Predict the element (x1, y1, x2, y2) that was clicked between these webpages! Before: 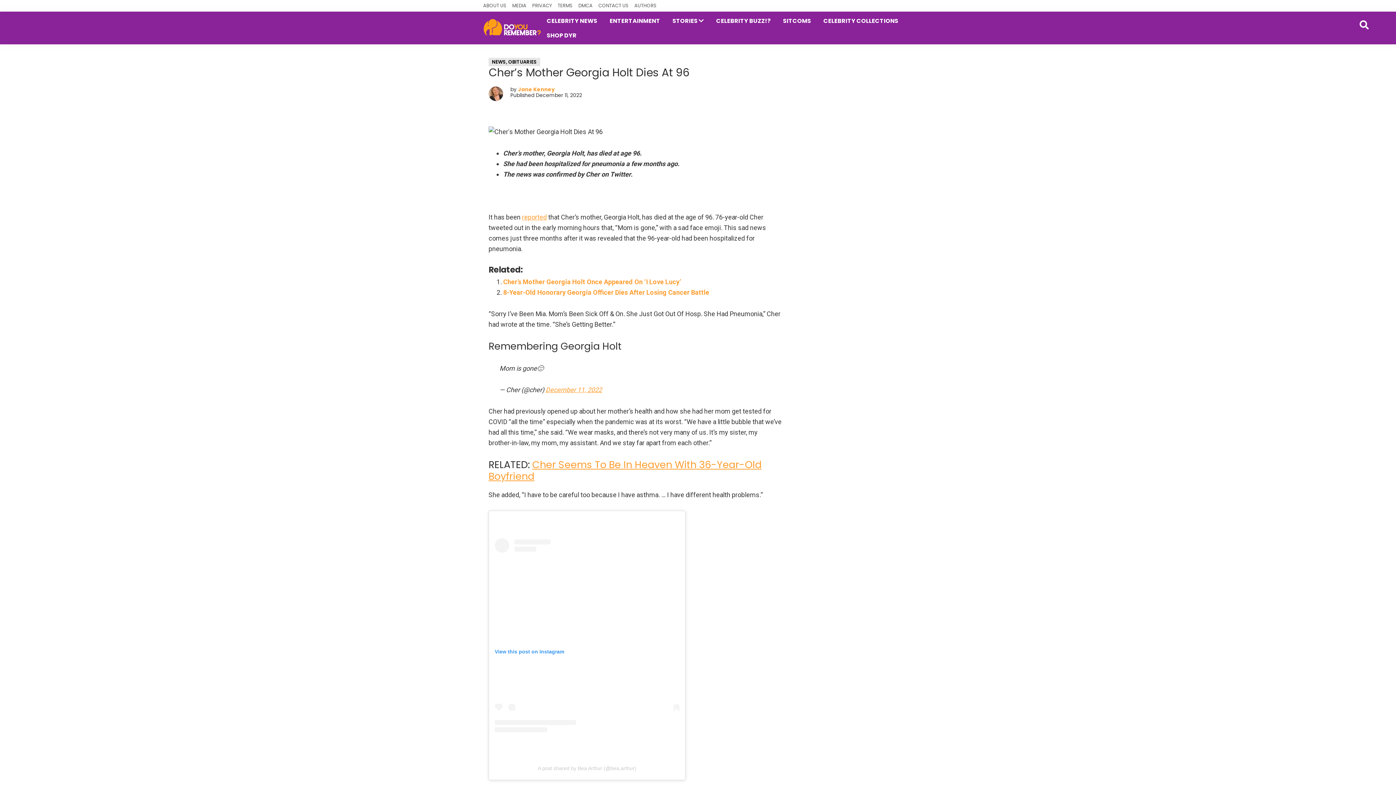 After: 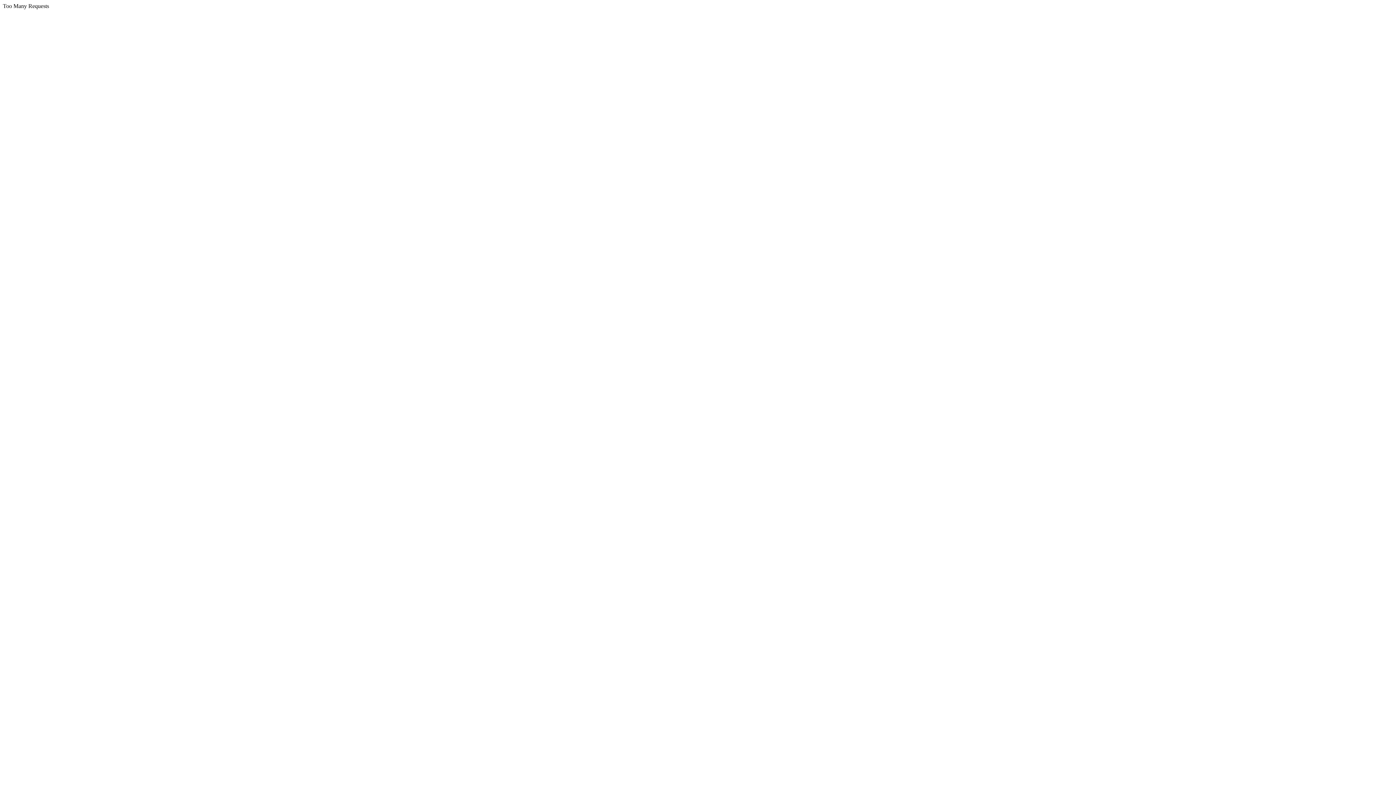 Action: bbox: (483, 0, 506, 11) label: ABOUT US